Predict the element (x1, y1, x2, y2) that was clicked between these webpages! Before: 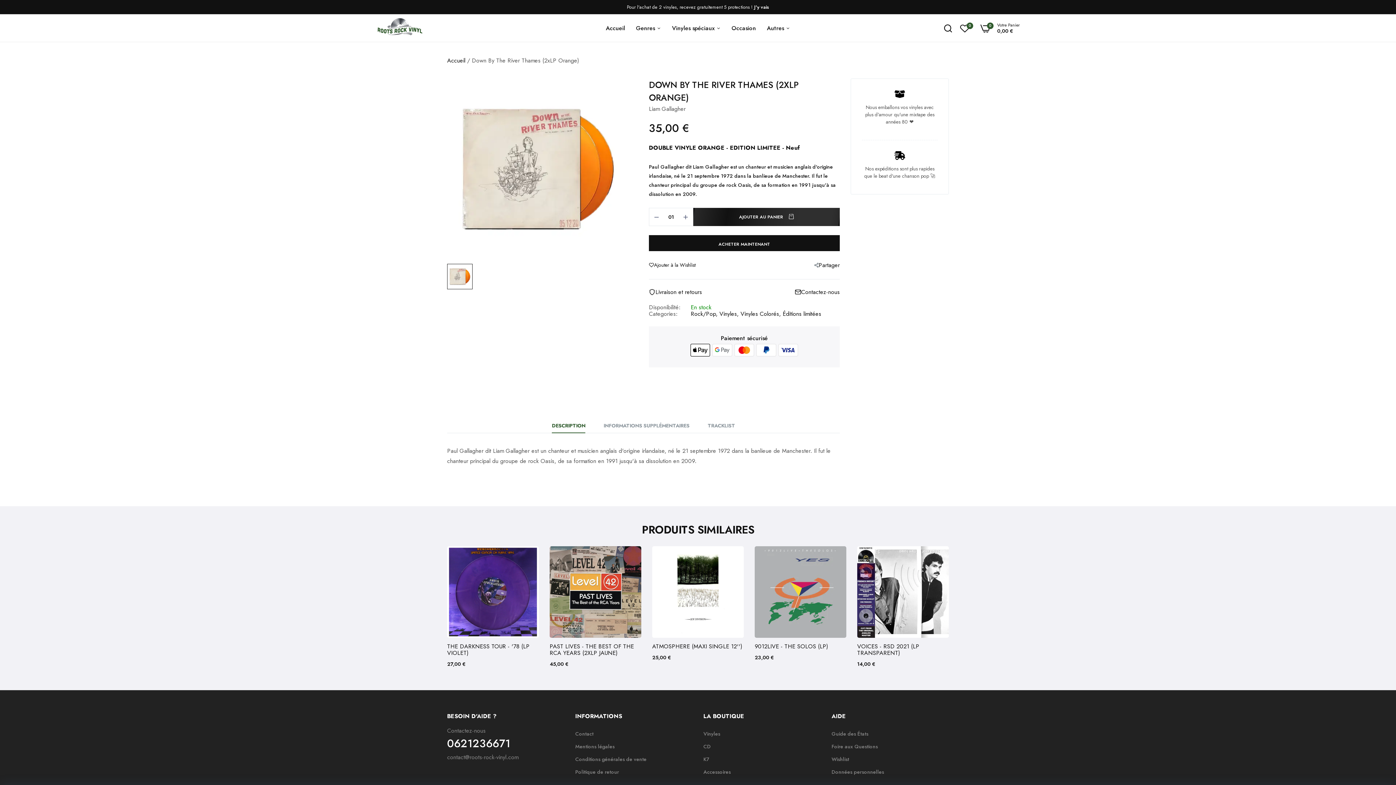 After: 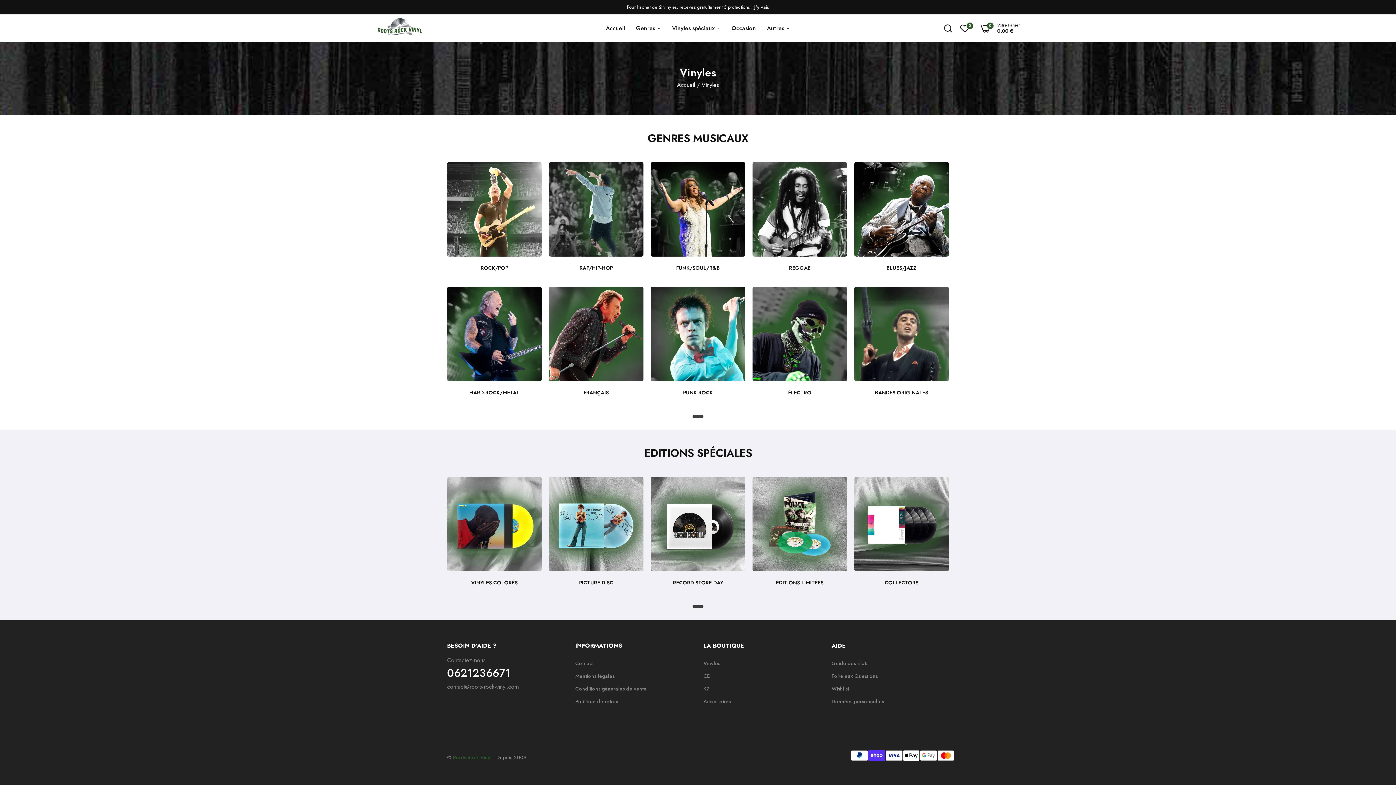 Action: label: Genres  bbox: (636, 14, 661, 41)